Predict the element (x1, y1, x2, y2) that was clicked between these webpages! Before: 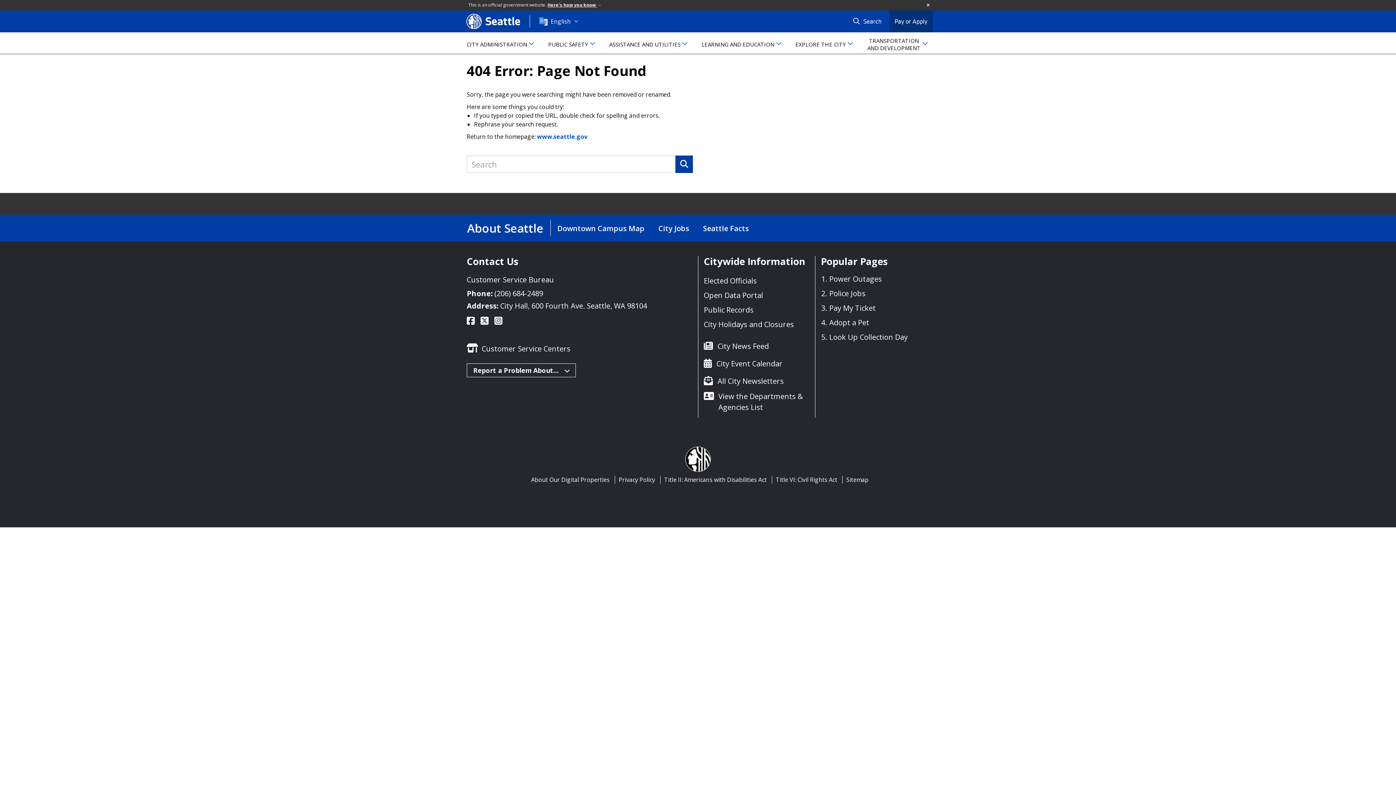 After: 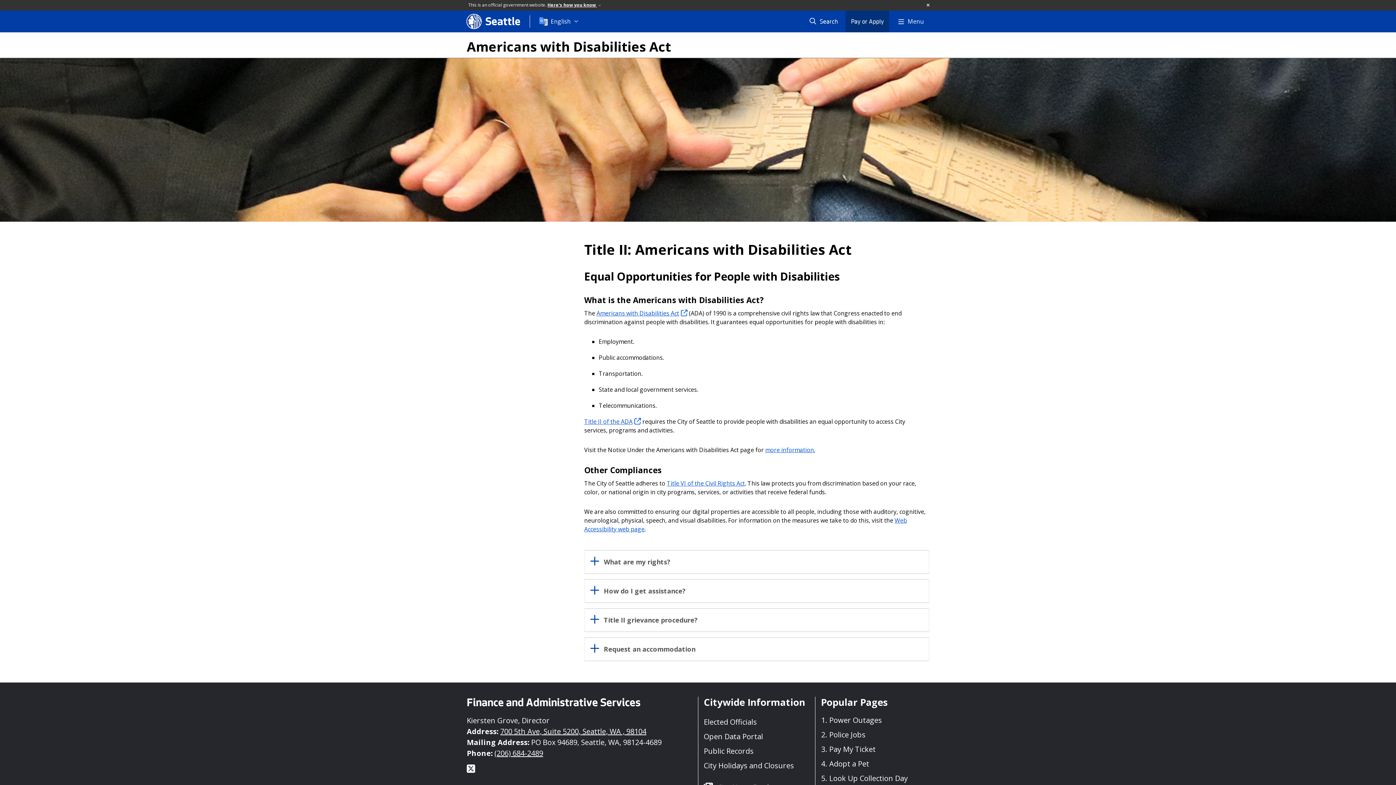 Action: bbox: (664, 474, 766, 485) label: Title II: Americans with Disabilities Act